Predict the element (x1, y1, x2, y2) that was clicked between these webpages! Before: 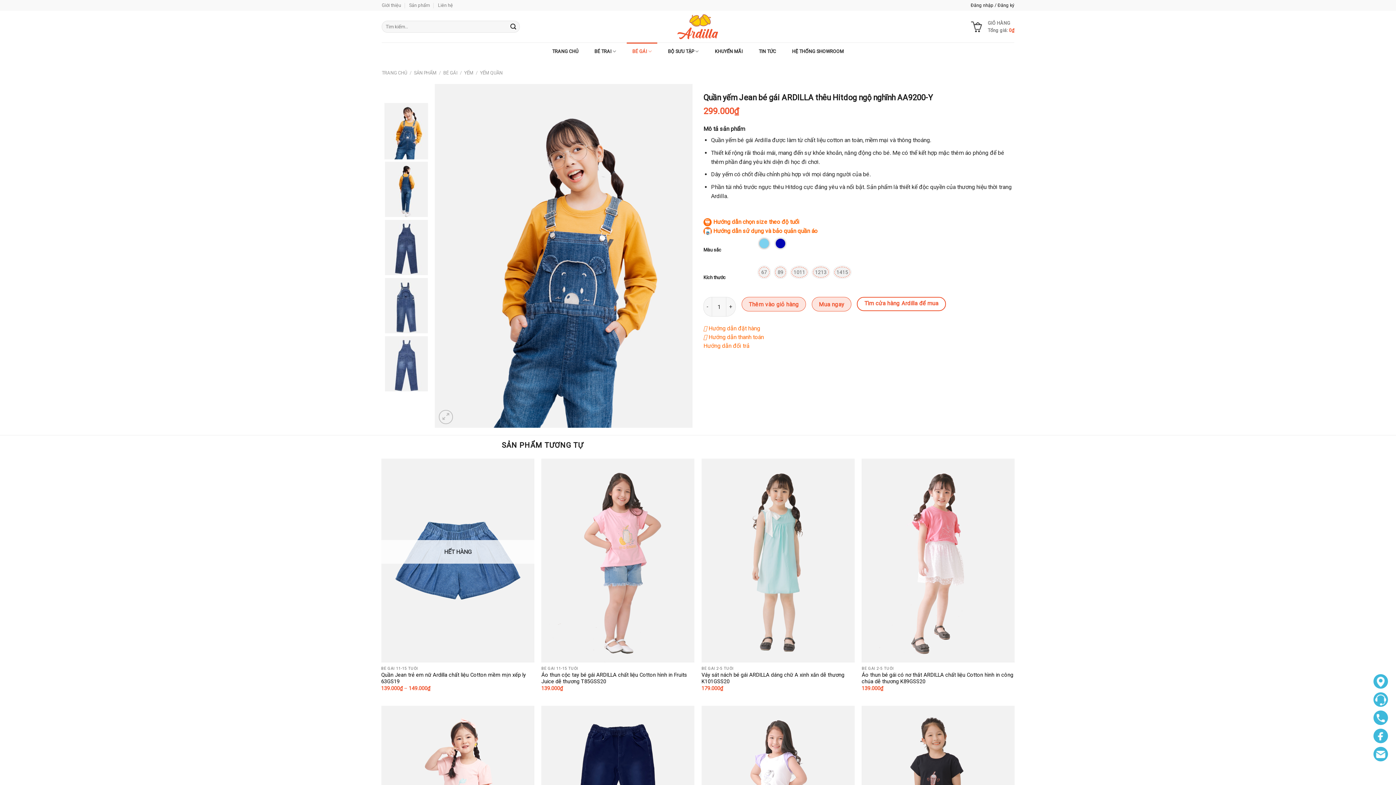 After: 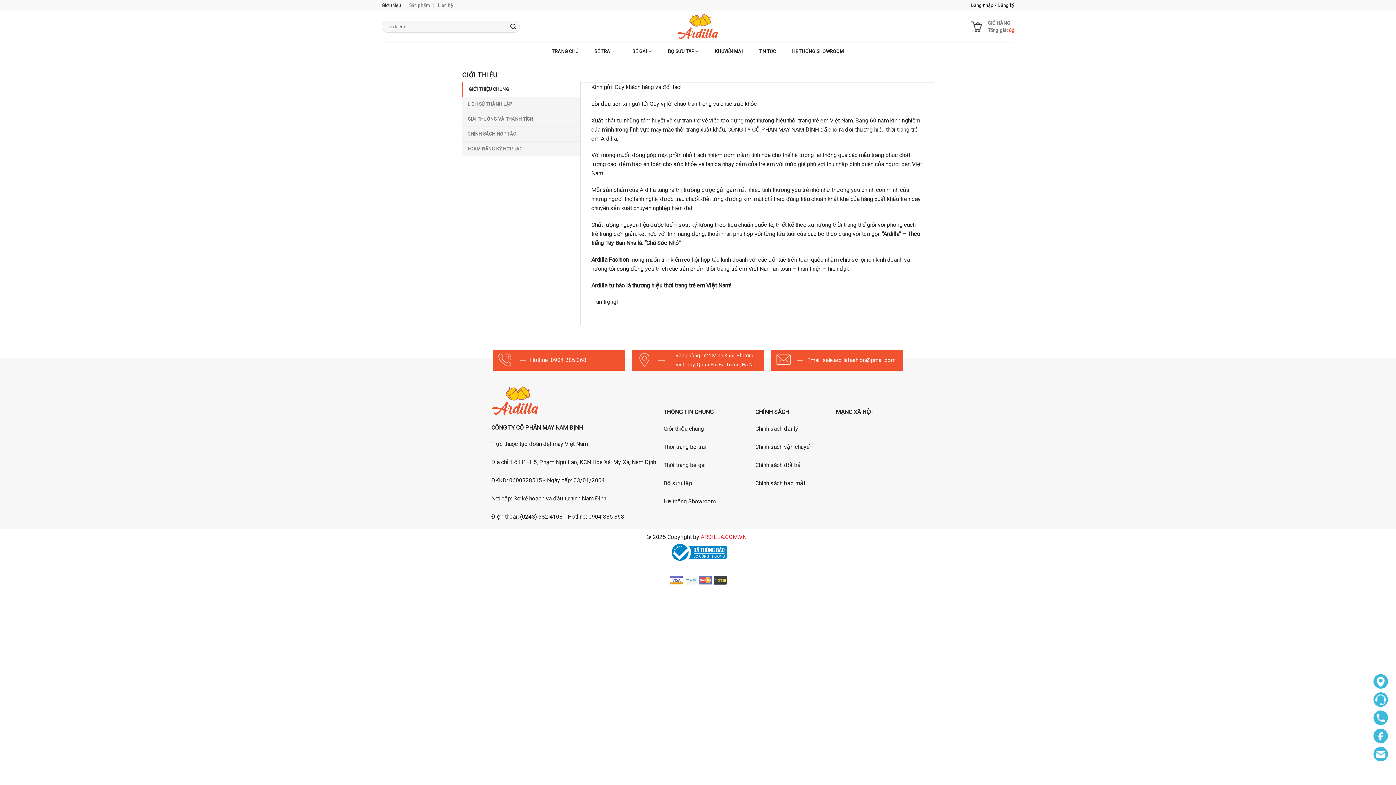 Action: label: Giới thiệu bbox: (381, 0, 401, 10)